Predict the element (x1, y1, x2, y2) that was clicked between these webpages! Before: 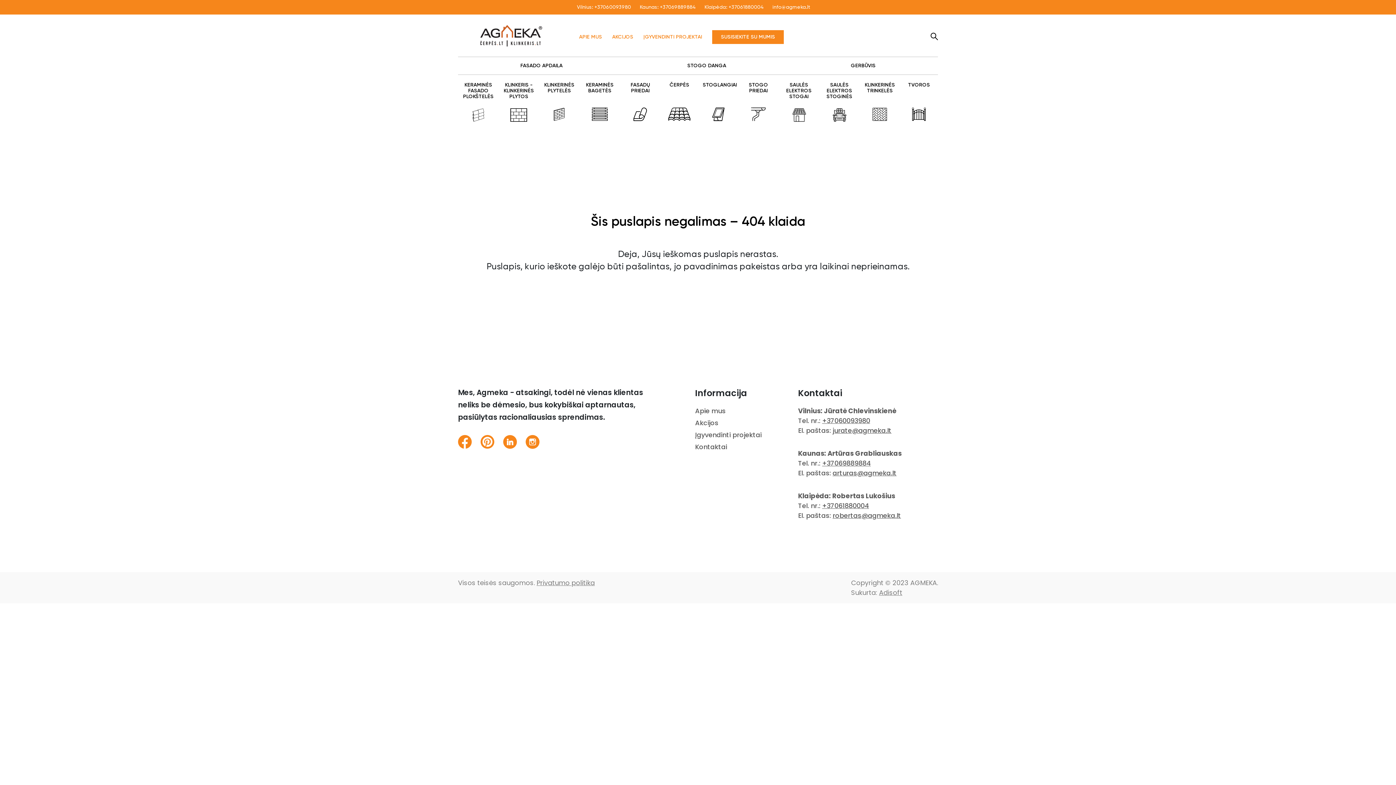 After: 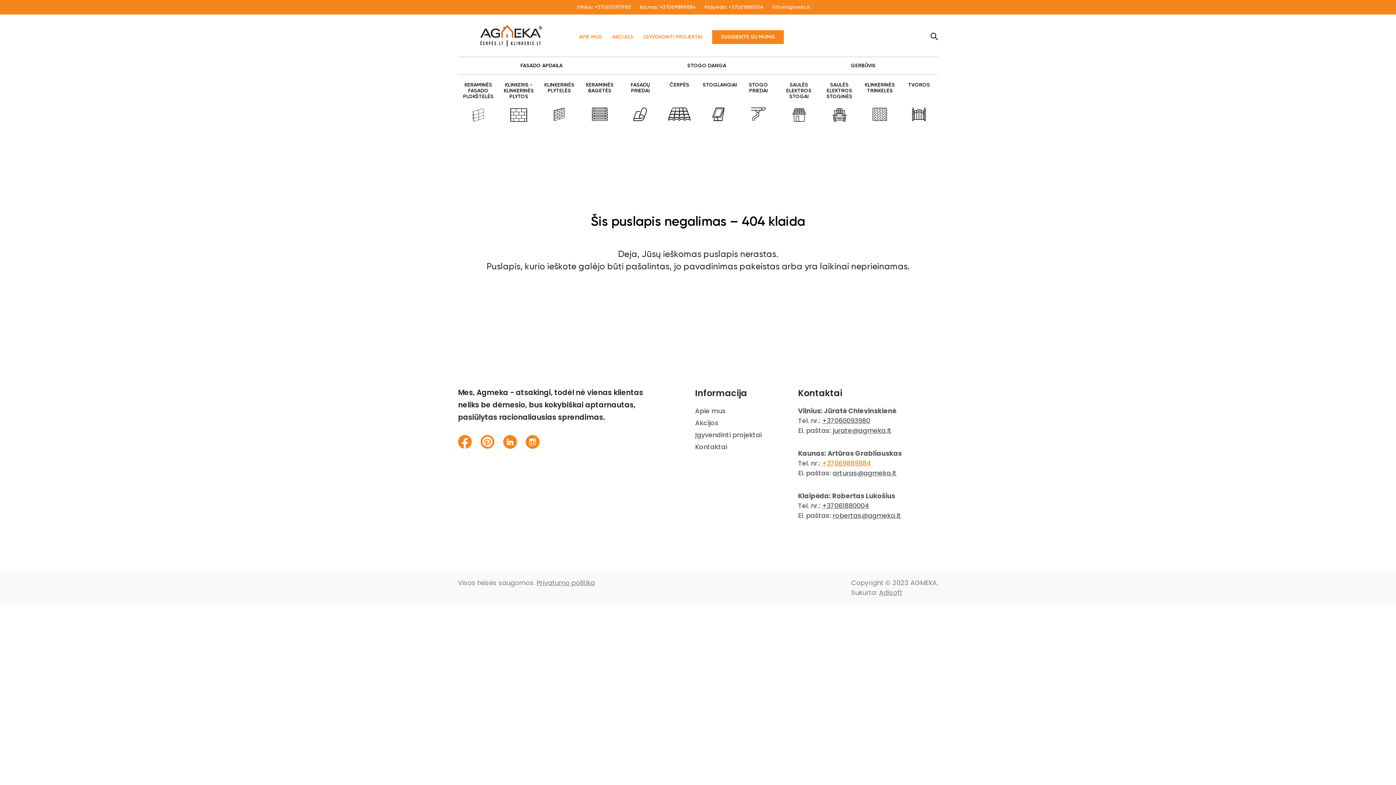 Action: label: +37069889884 bbox: (822, 458, 871, 468)